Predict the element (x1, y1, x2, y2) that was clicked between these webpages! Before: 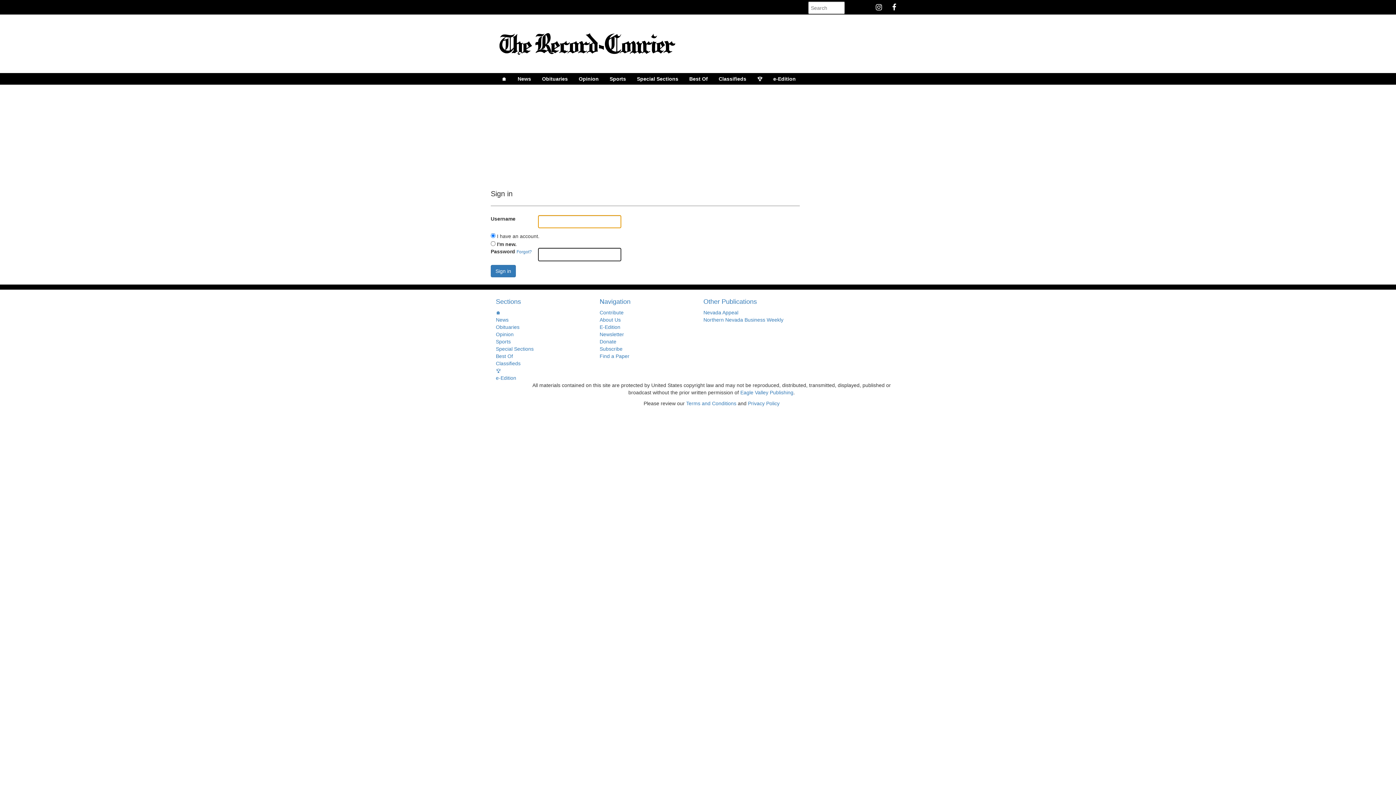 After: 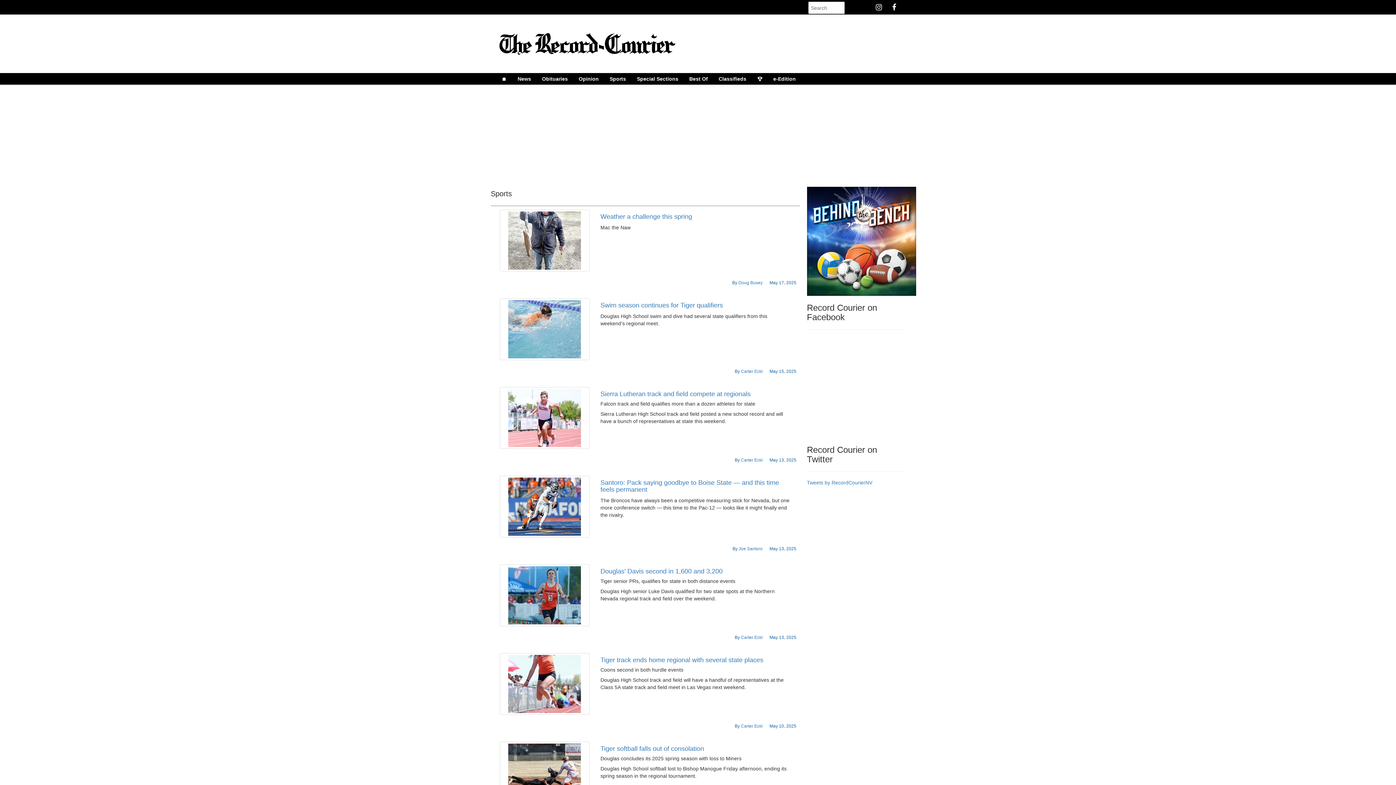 Action: label: Sports bbox: (604, 73, 631, 84)